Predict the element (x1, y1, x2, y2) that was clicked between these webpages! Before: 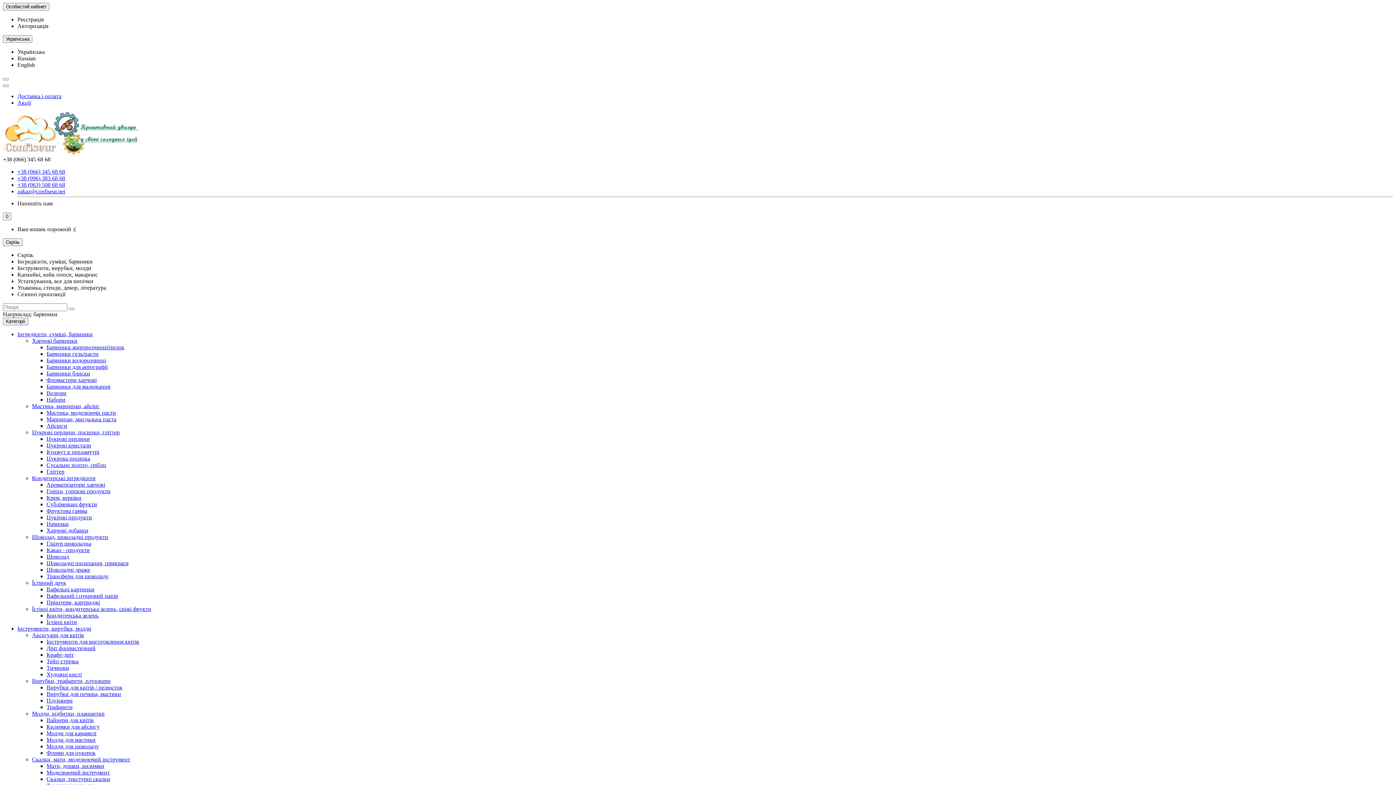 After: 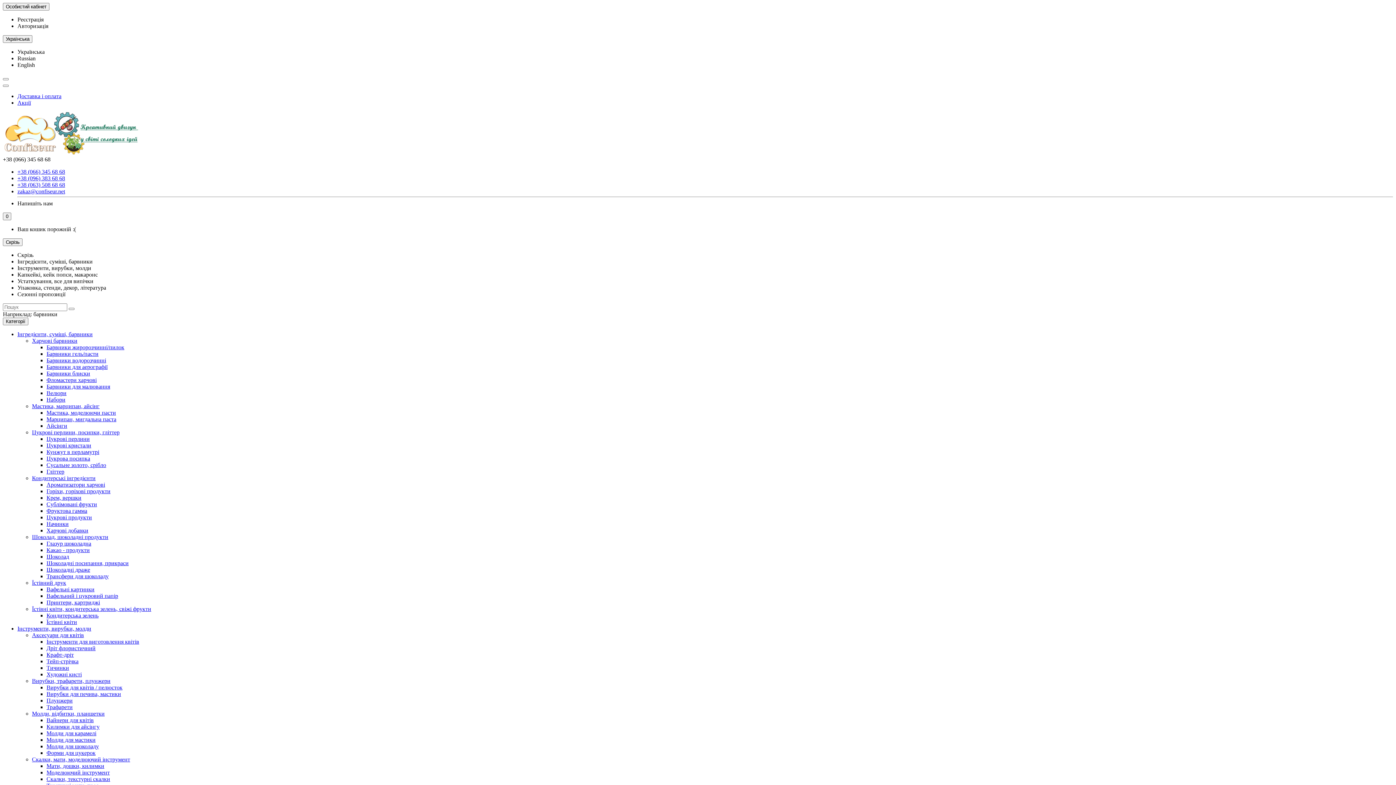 Action: label: Вафельні картинки bbox: (46, 586, 94, 592)